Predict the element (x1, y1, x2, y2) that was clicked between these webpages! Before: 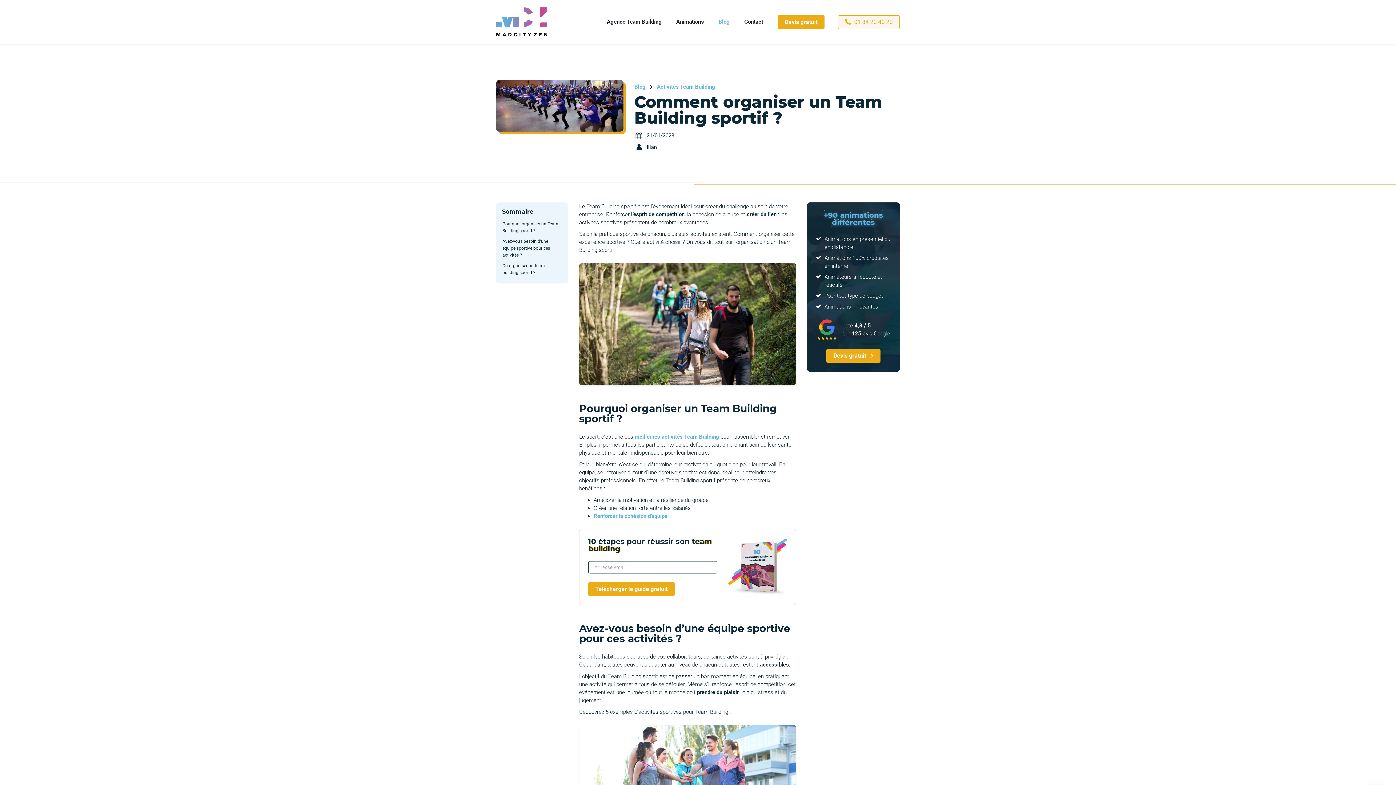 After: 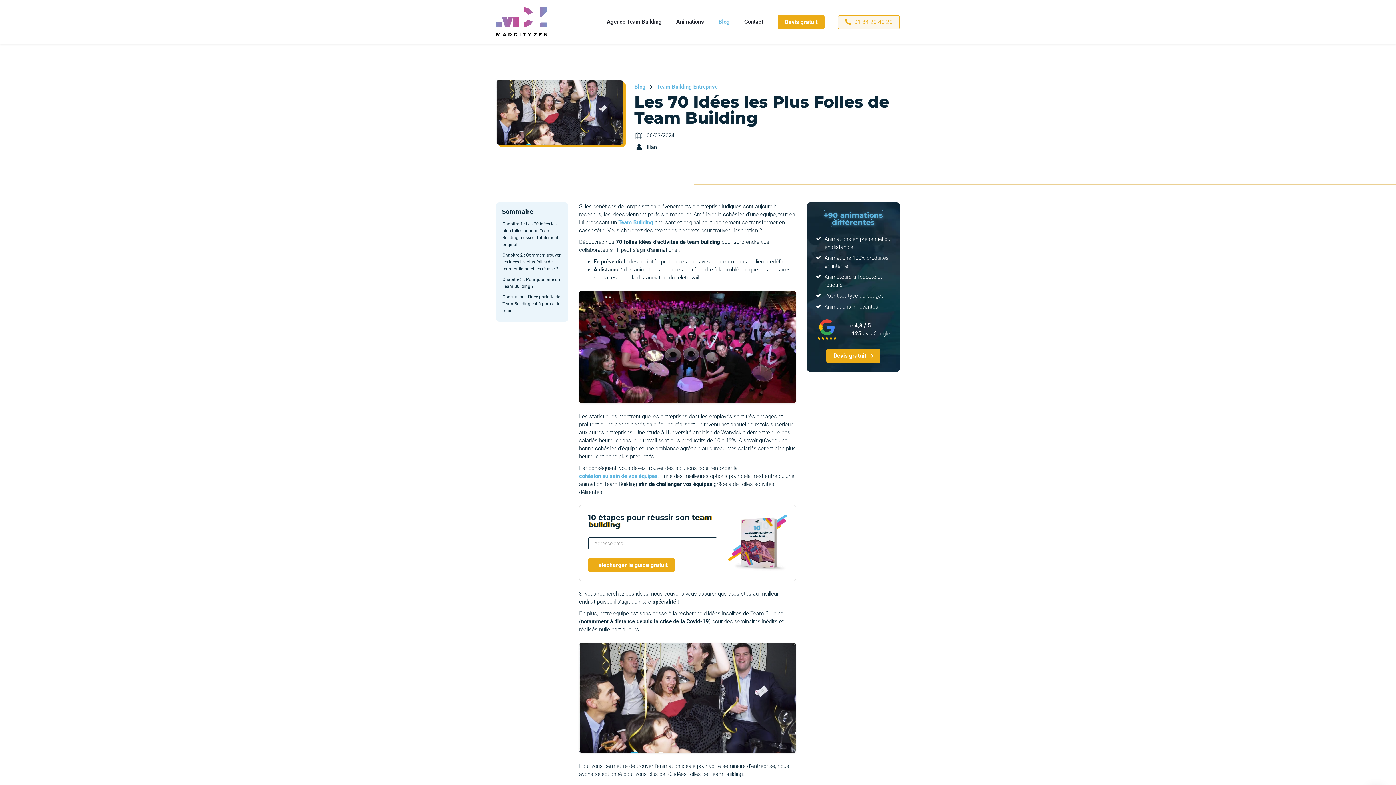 Action: label: meilleures activités Team Building bbox: (634, 433, 719, 441)